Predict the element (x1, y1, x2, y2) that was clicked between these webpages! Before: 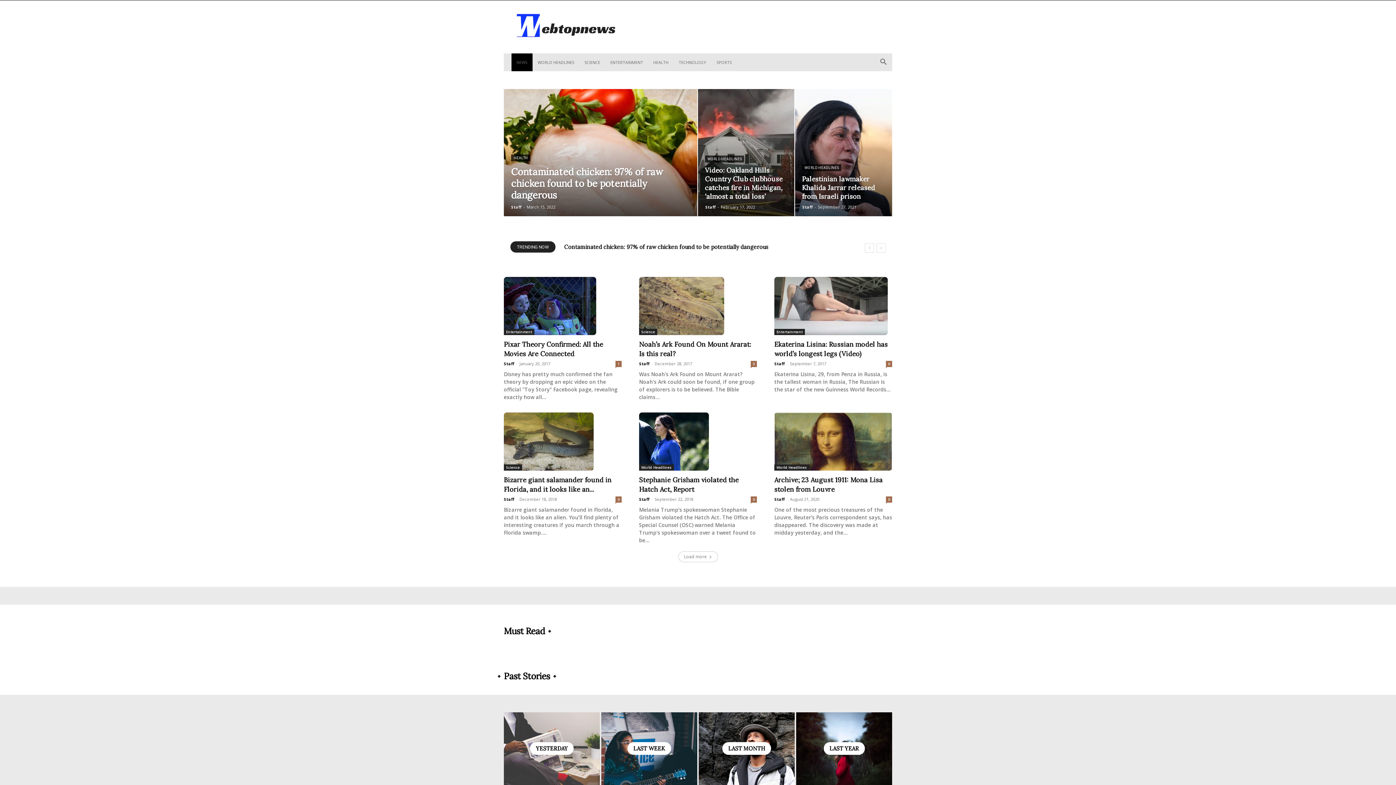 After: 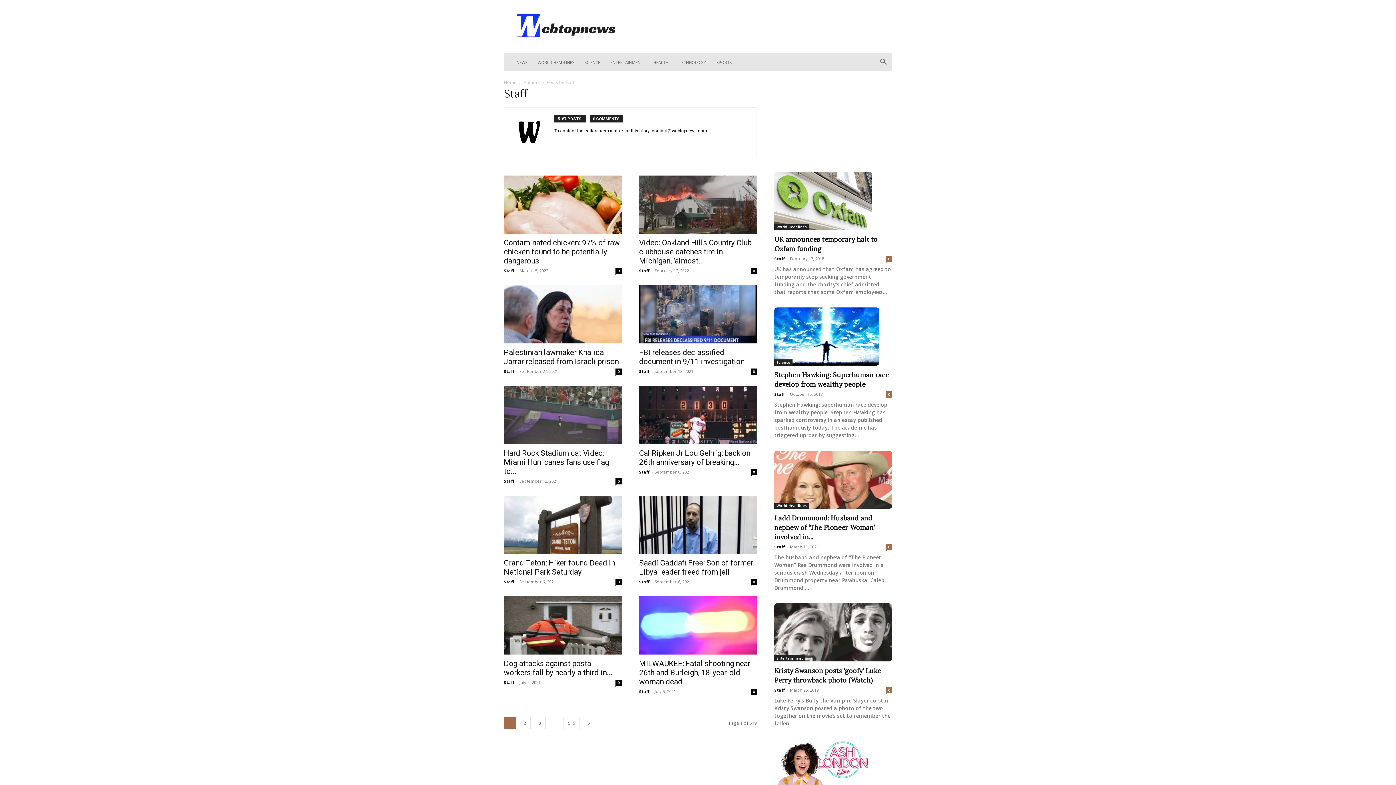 Action: label: Staff bbox: (639, 361, 649, 366)